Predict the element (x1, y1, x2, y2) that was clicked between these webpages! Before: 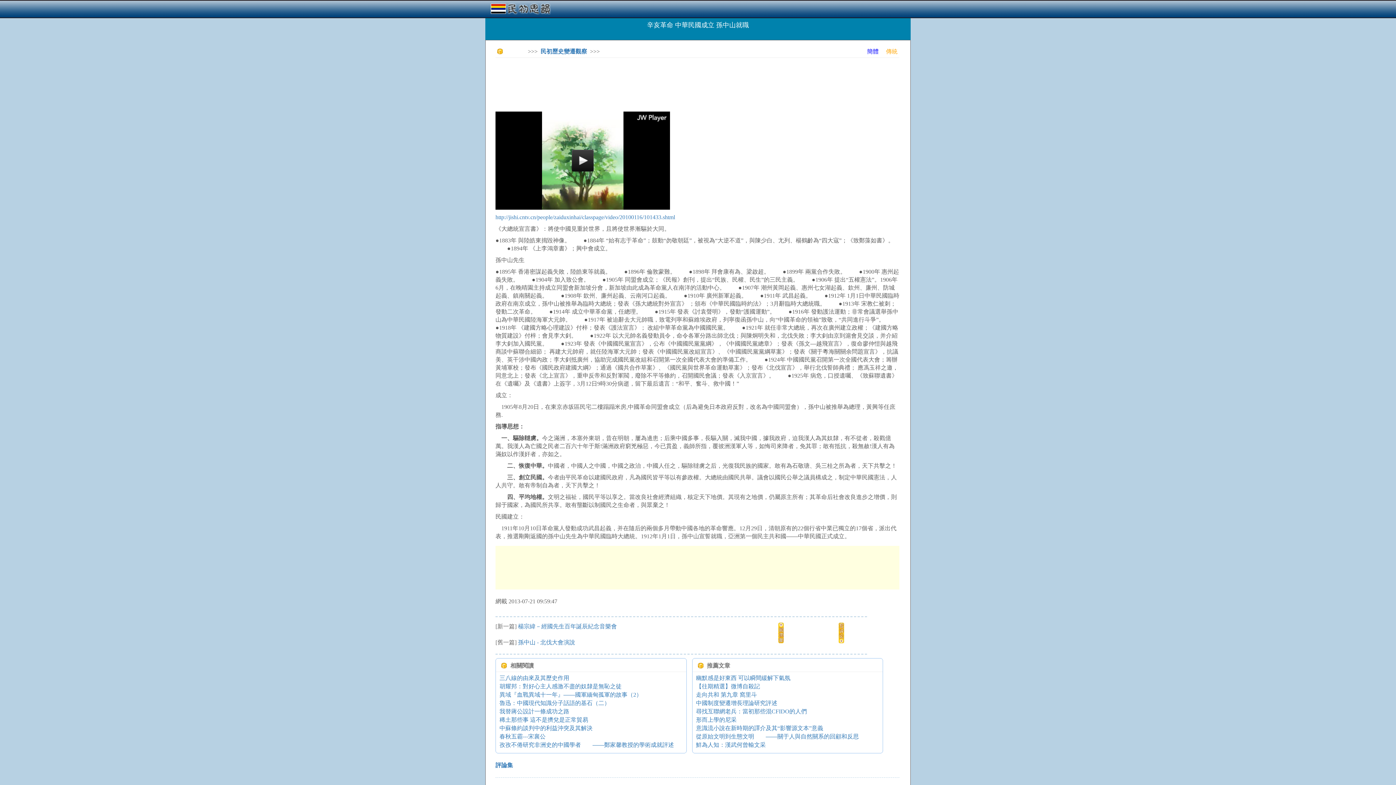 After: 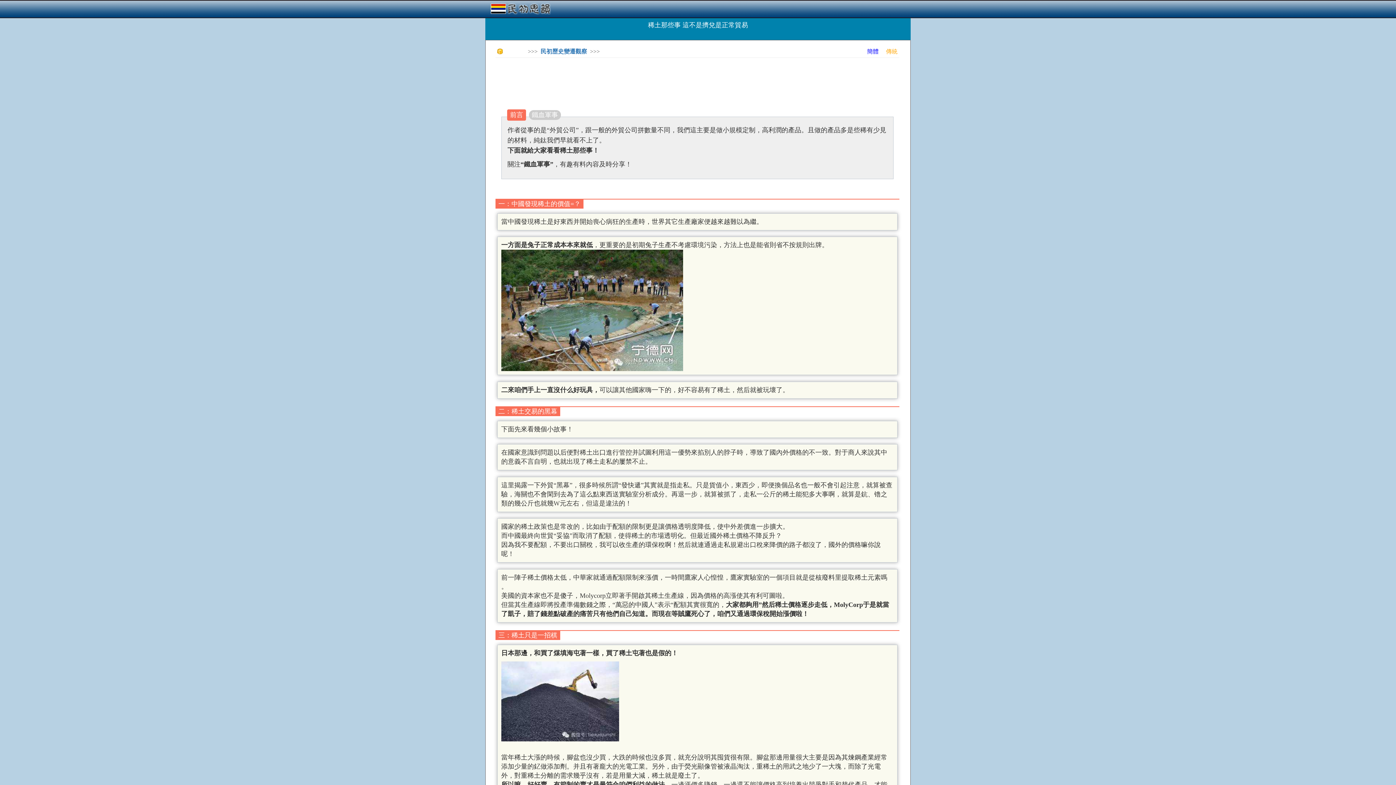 Action: label: 稀土那些事 這不是擠兌是正常貿易 bbox: (499, 717, 588, 723)